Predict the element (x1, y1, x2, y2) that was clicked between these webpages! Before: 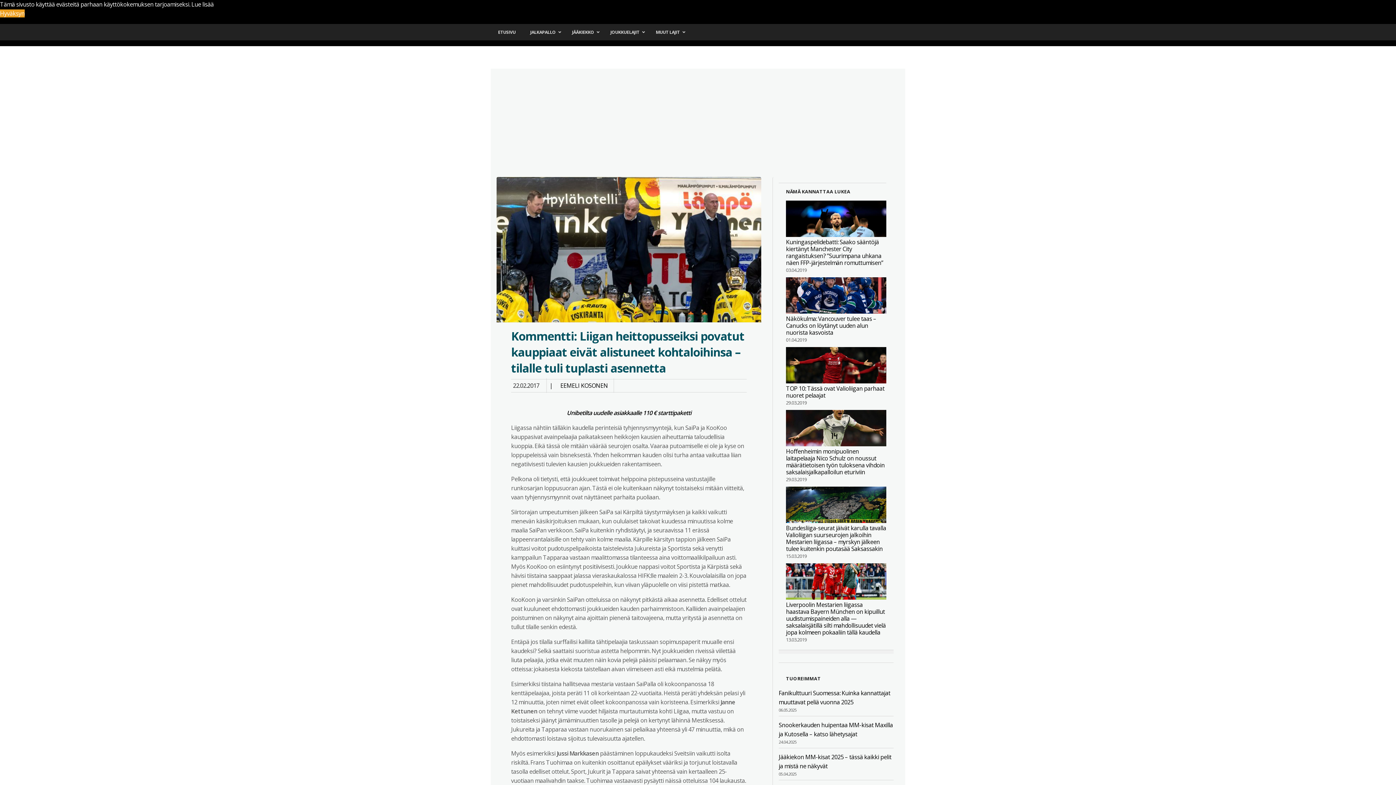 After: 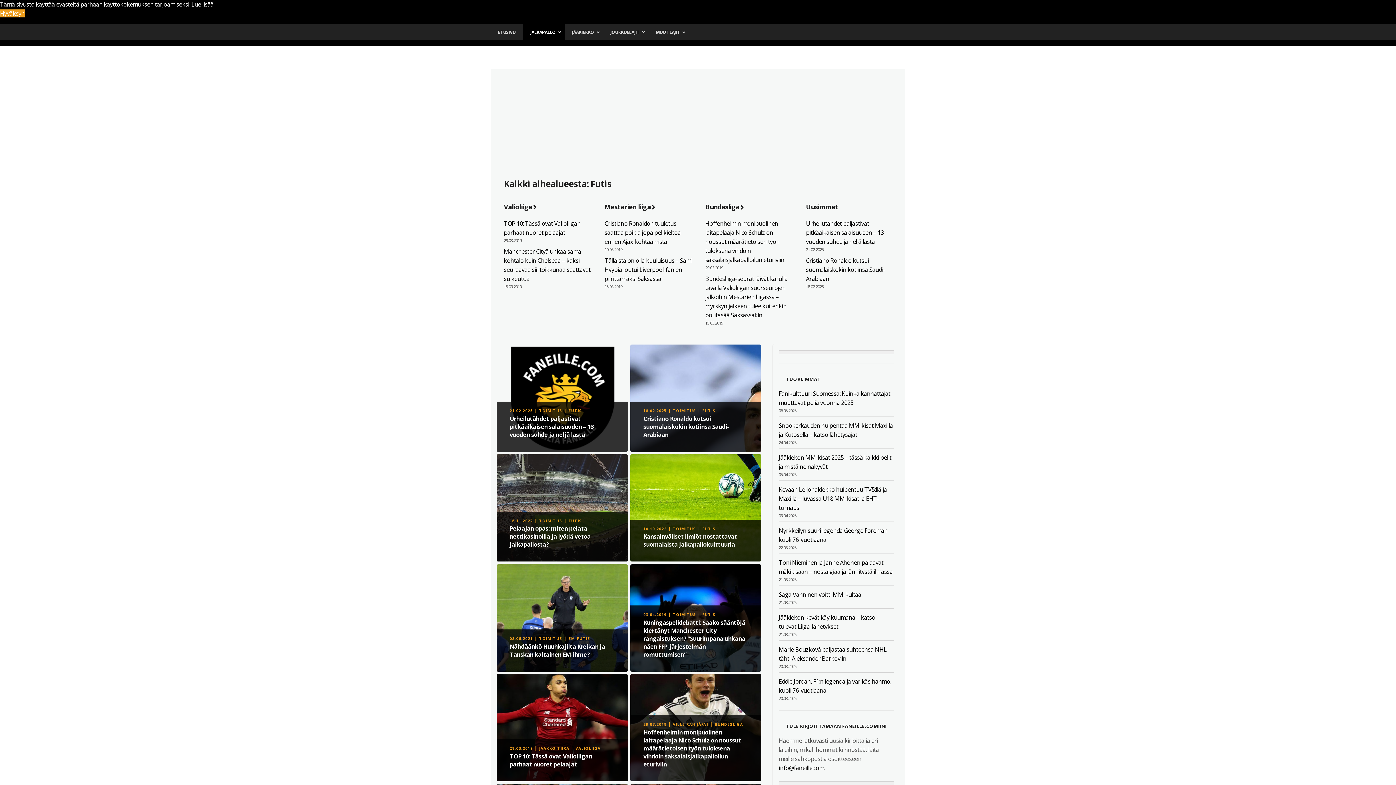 Action: bbox: (523, 24, 564, 40) label: JALKAPALLO